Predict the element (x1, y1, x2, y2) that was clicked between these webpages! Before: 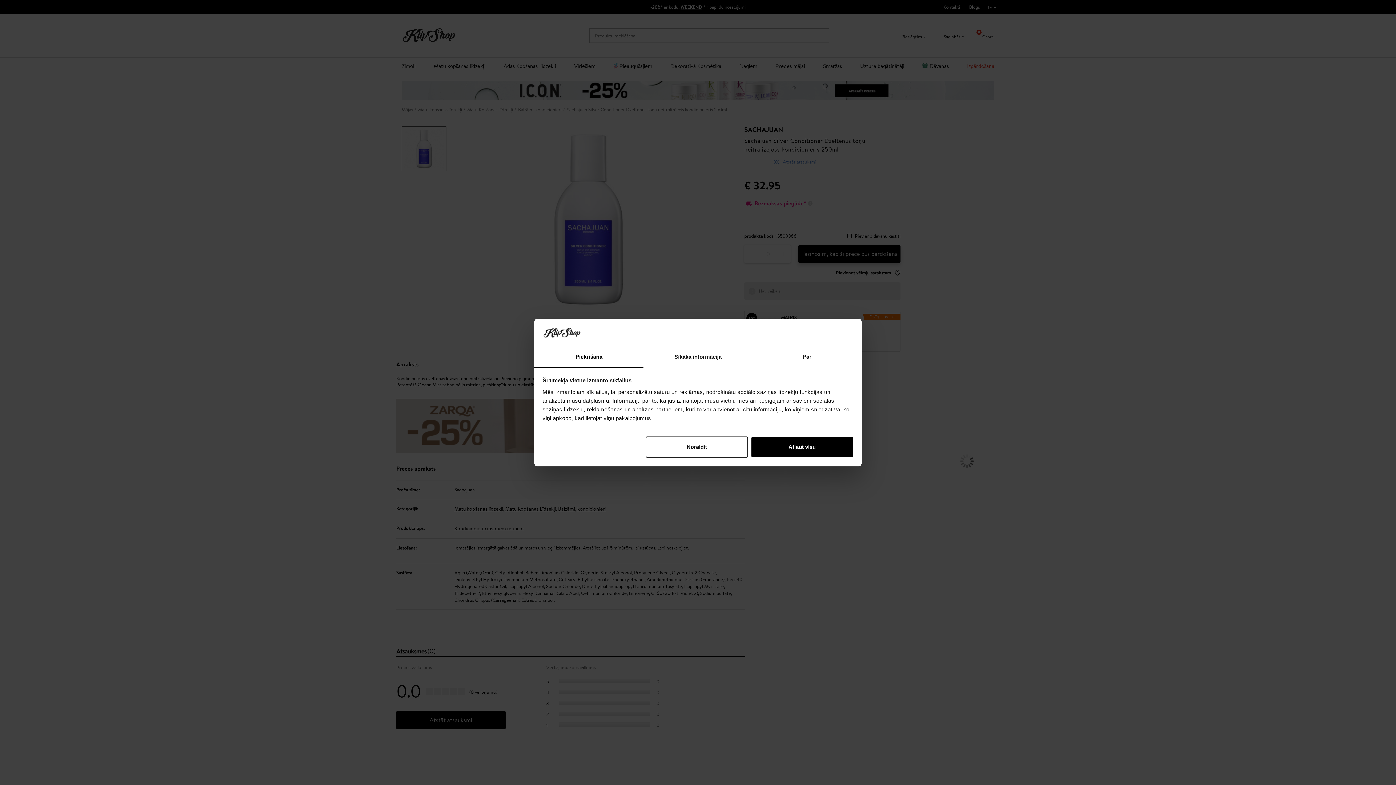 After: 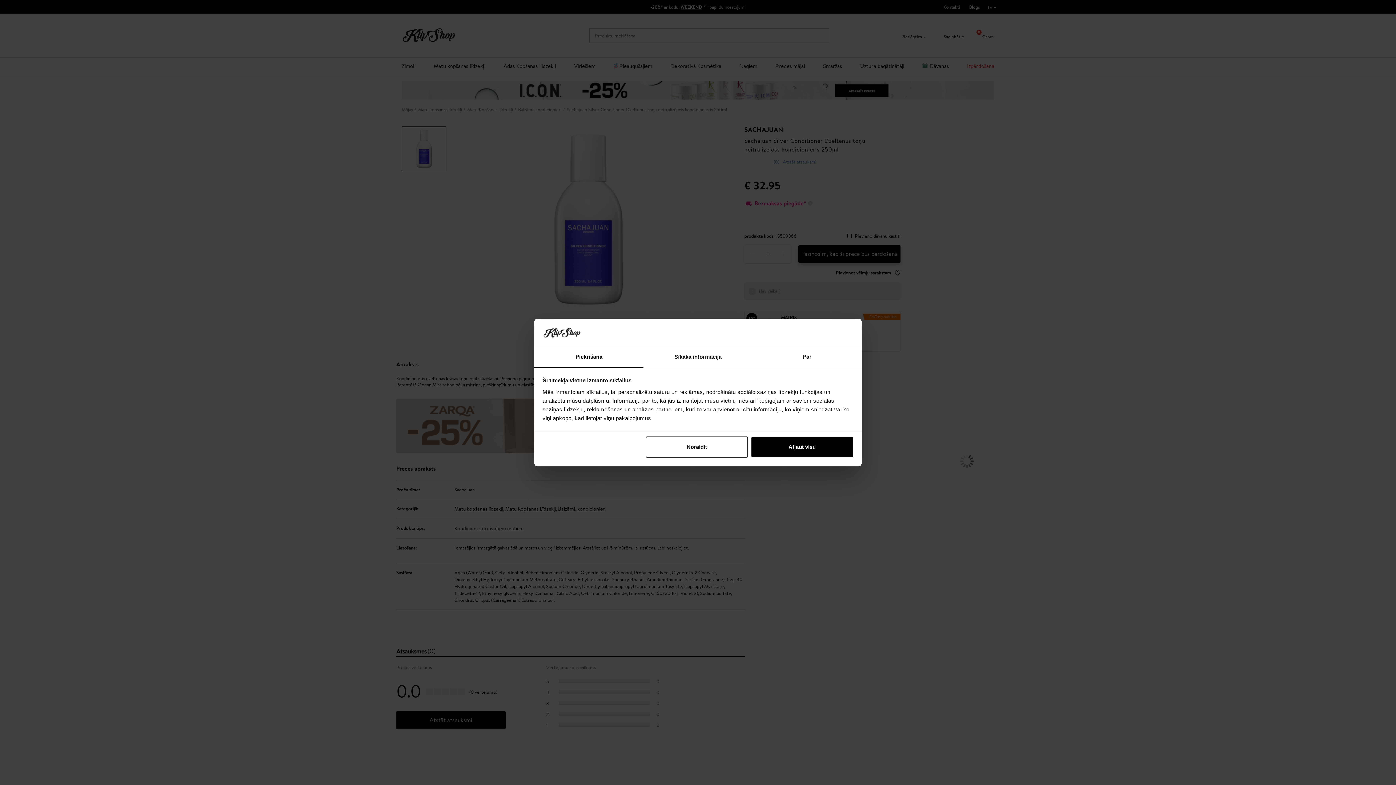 Action: bbox: (534, 347, 643, 367) label: Piekrišana